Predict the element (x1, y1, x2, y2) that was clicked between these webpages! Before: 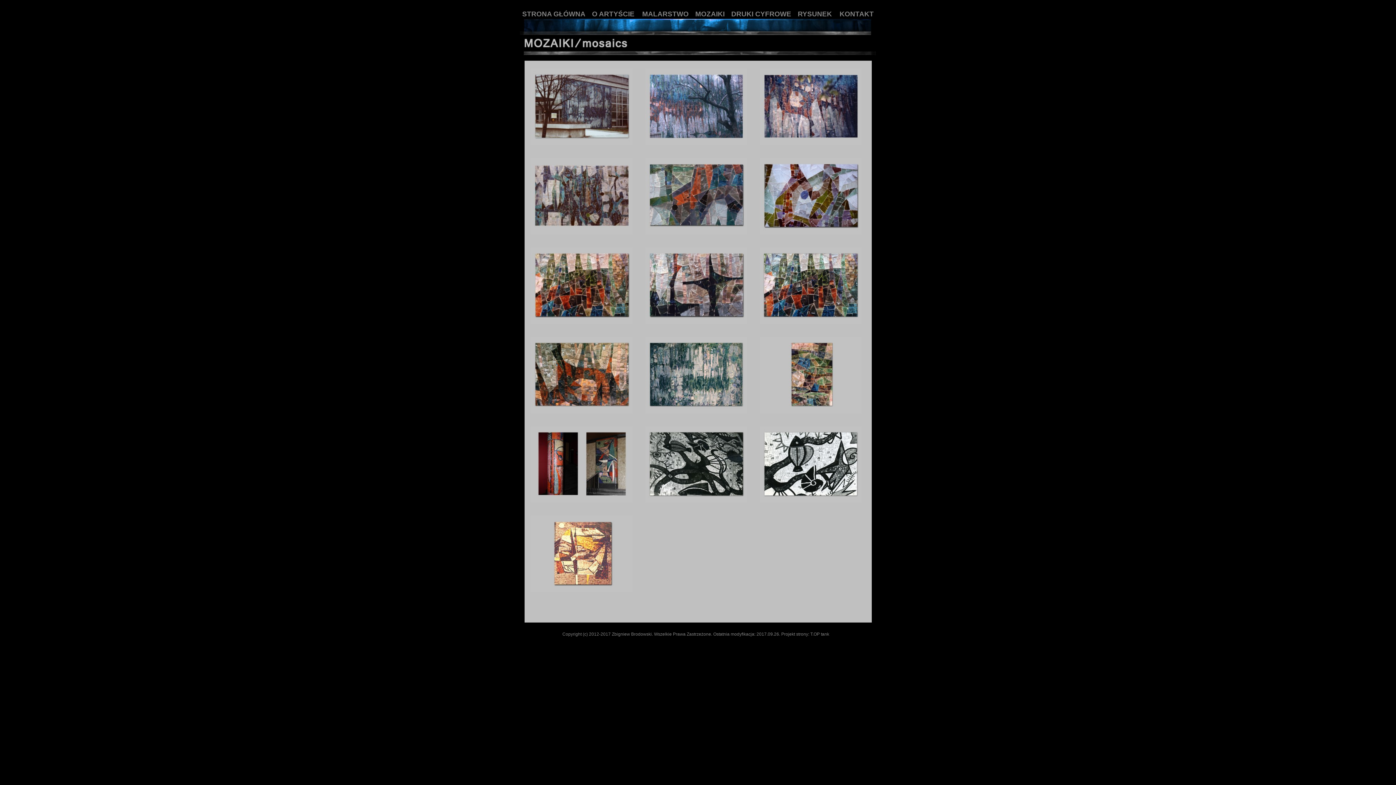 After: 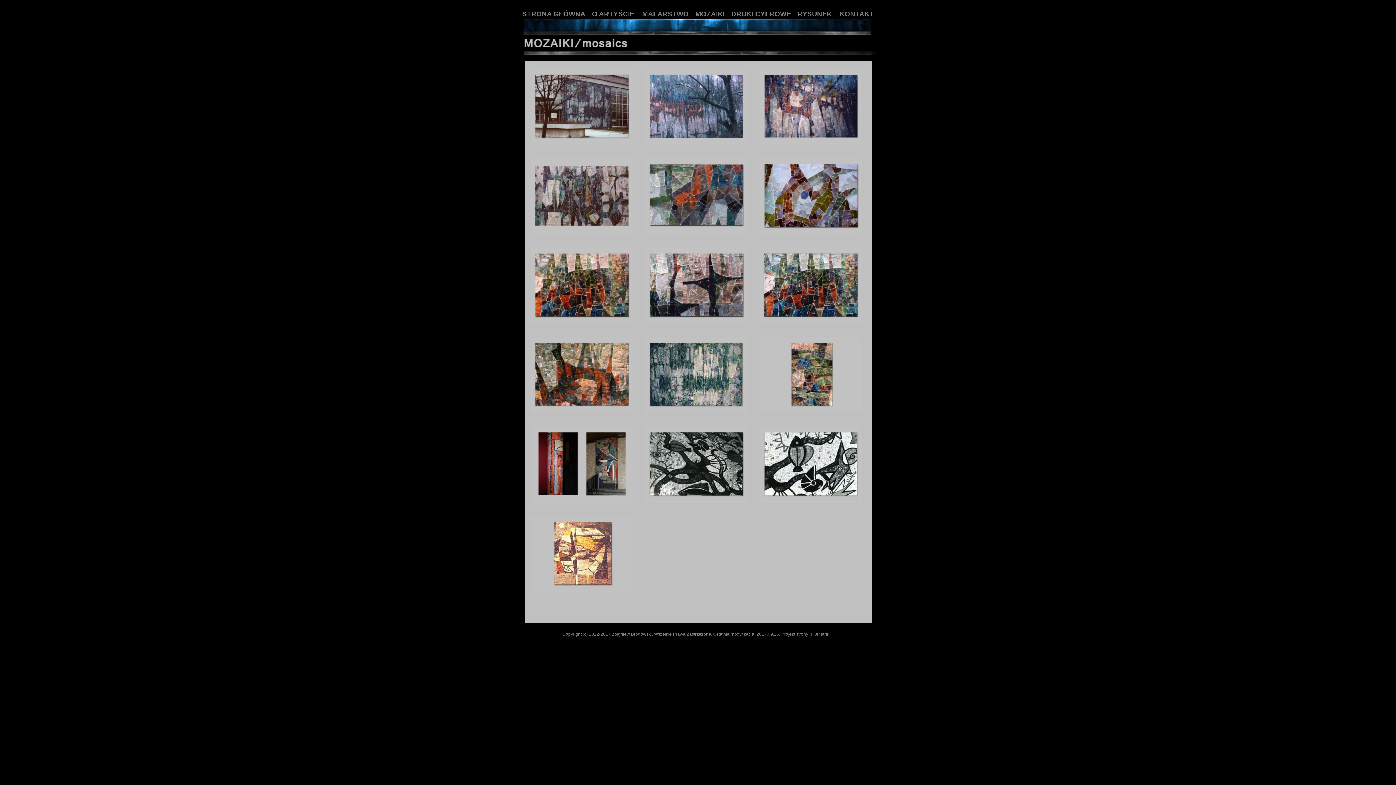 Action: bbox: (695, 10, 724, 17) label: MOZAIKI